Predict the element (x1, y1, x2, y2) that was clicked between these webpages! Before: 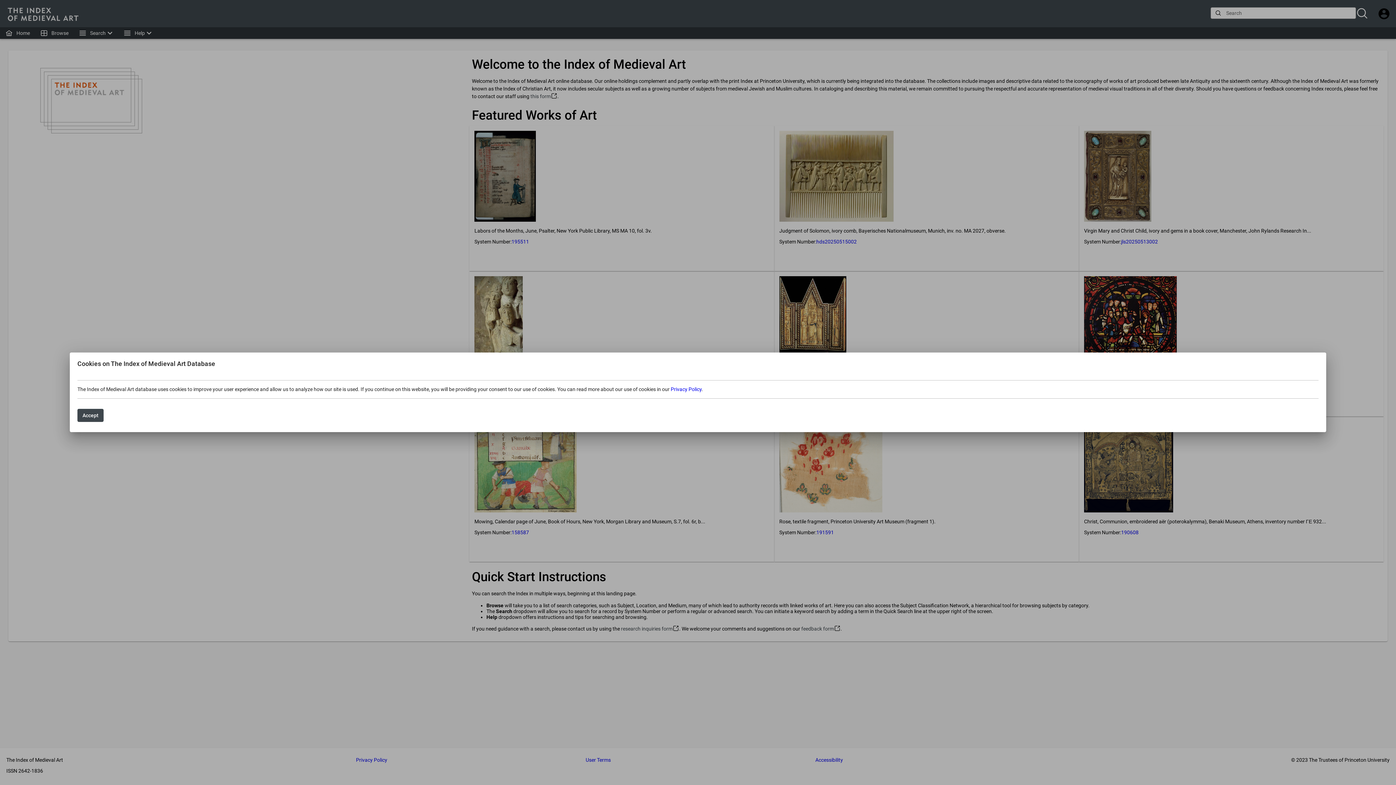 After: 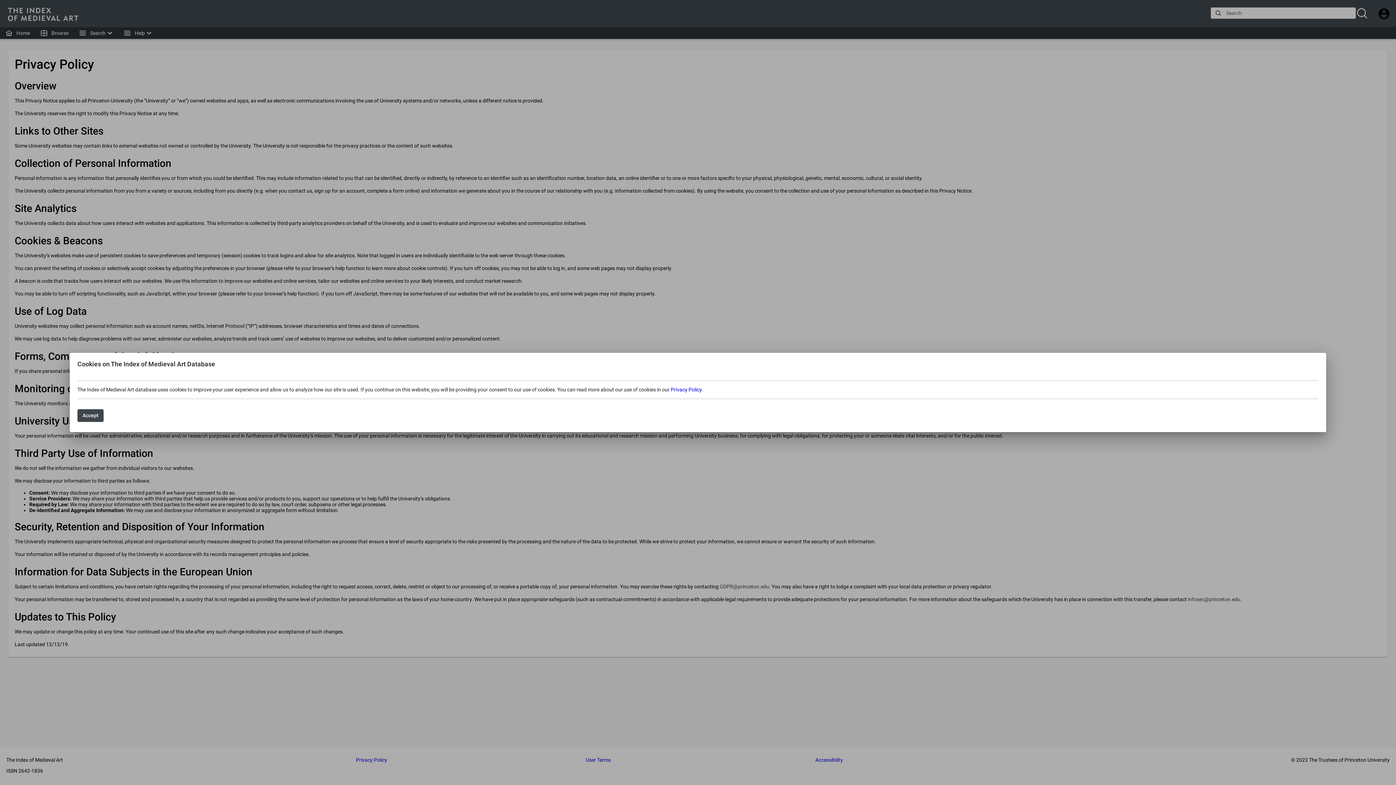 Action: bbox: (670, 386, 701, 392) label: Privacy Policy